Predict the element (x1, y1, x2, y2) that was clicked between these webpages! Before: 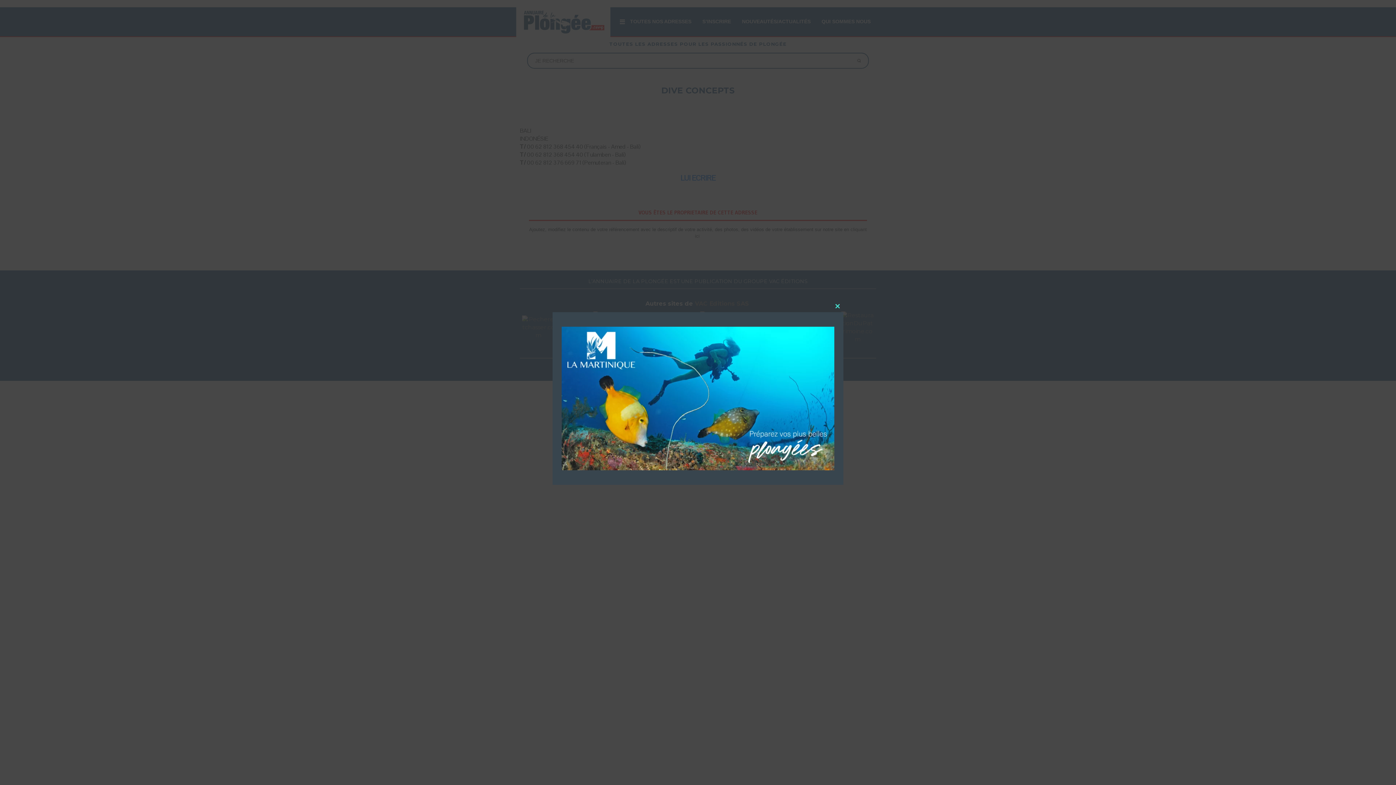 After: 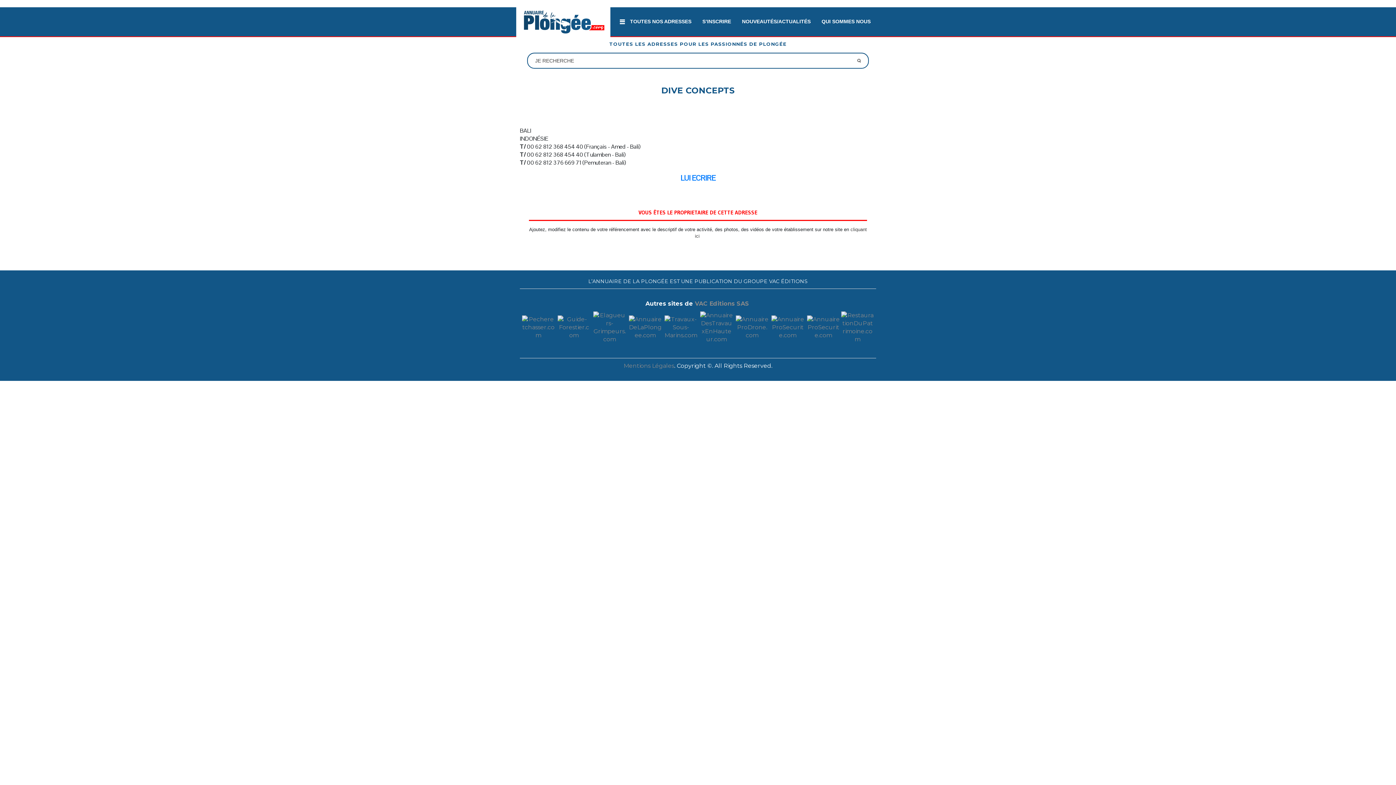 Action: bbox: (832, 300, 843, 312) label: Close this module